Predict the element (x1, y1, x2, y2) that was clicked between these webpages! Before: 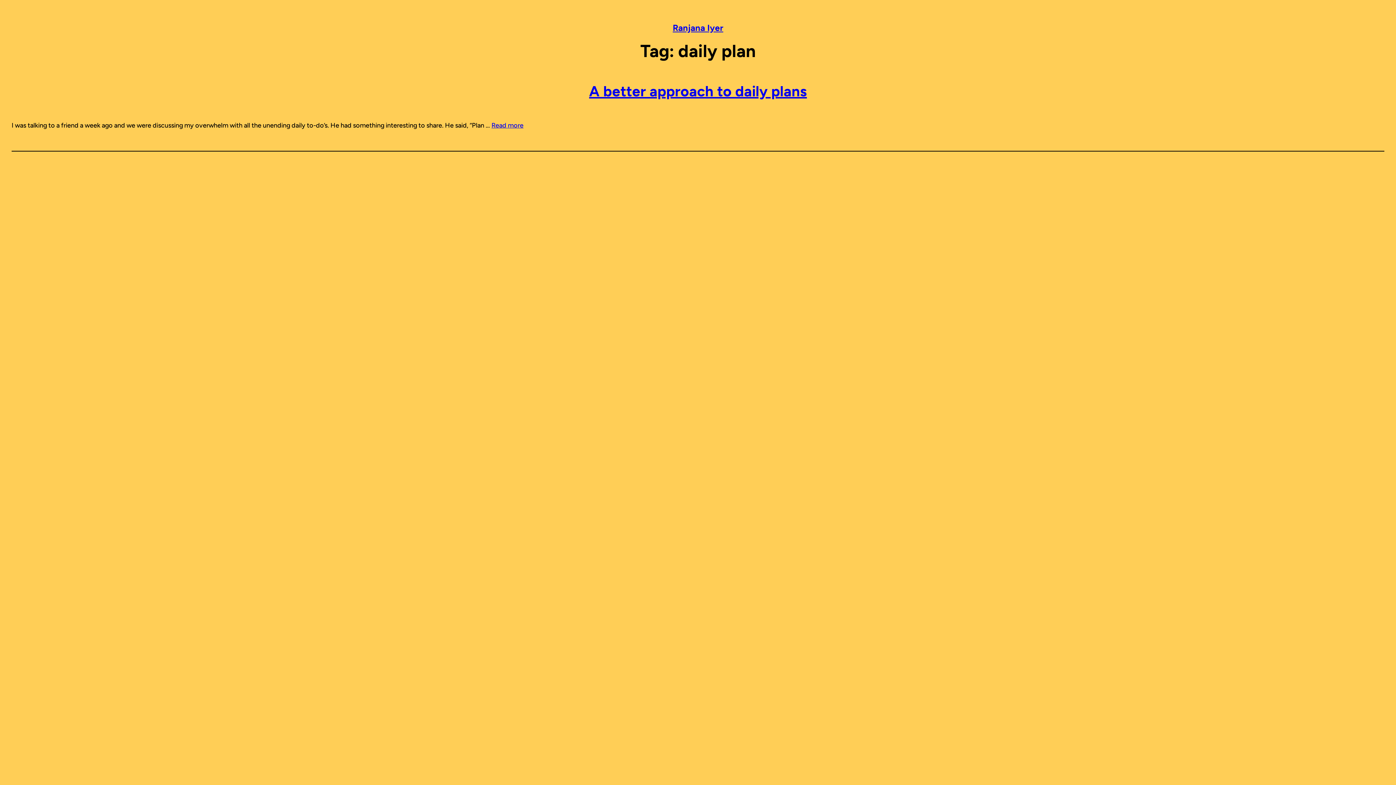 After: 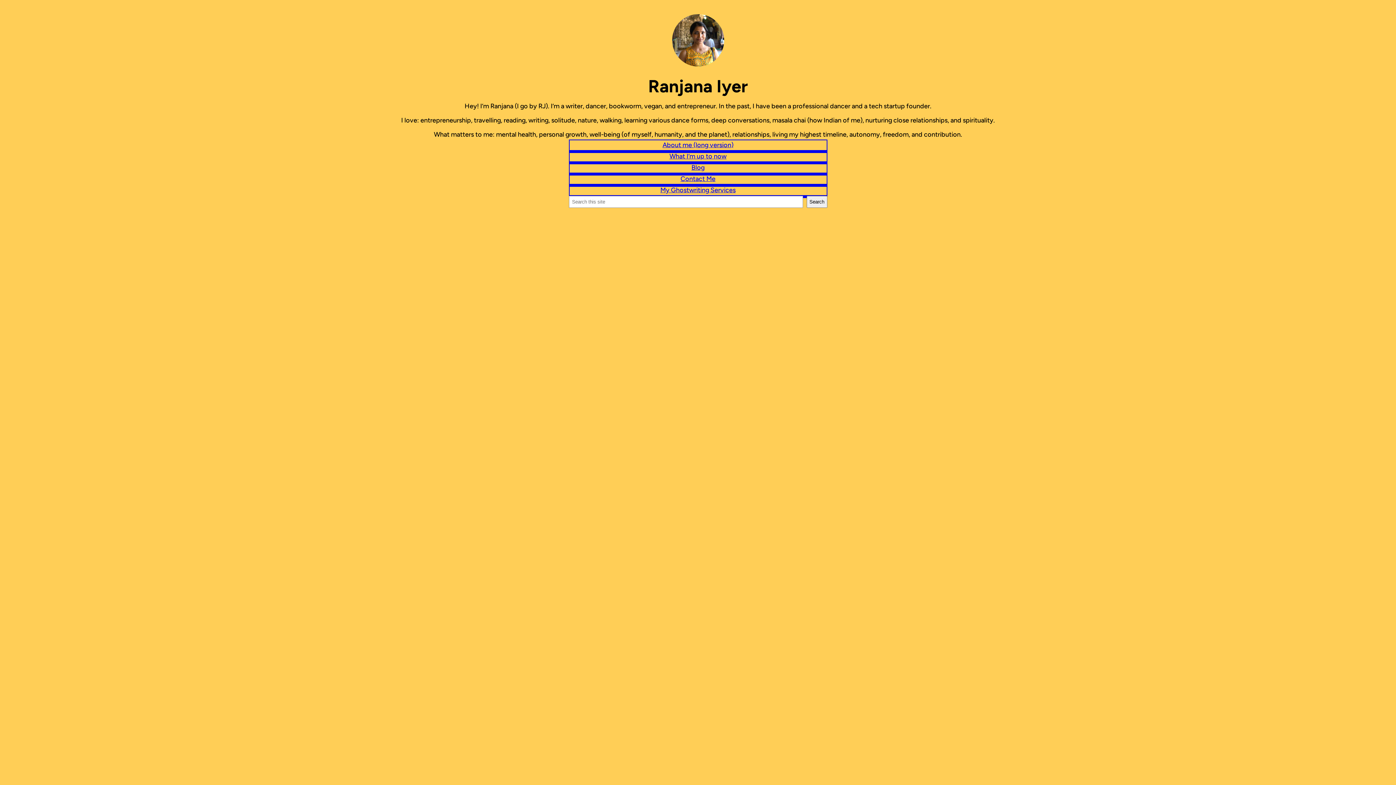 Action: label: Ranjana Iyer bbox: (672, 22, 723, 33)